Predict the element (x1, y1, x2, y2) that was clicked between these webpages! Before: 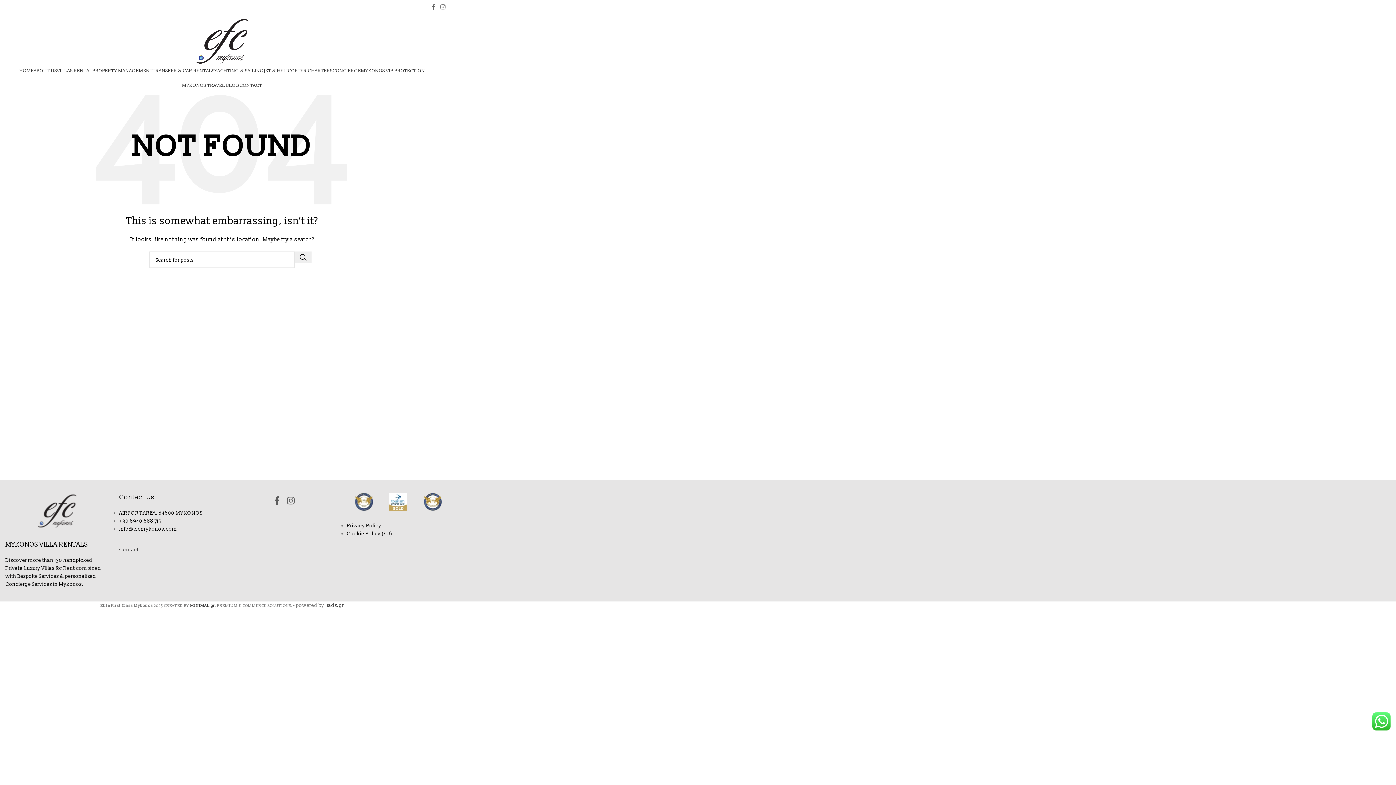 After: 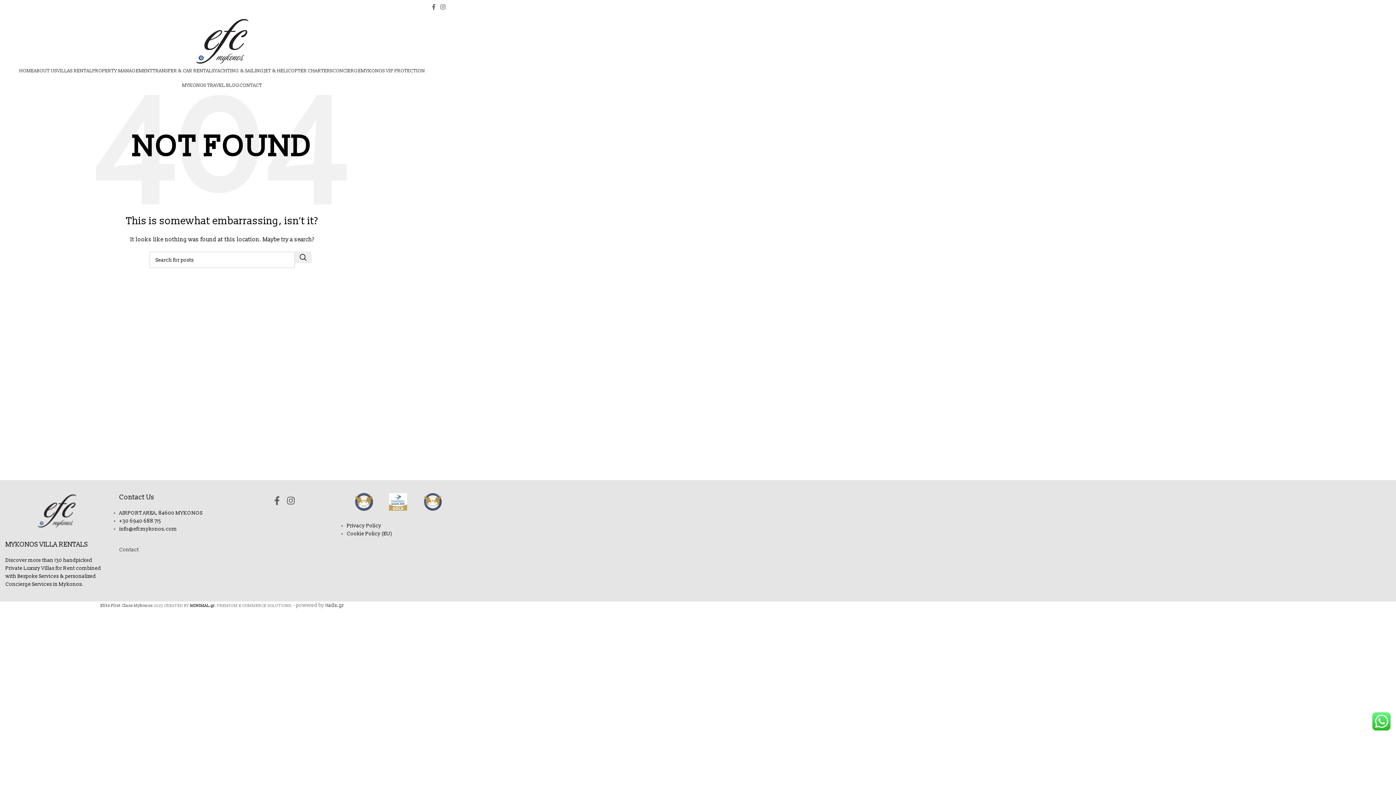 Action: bbox: (423, 493, 441, 511)